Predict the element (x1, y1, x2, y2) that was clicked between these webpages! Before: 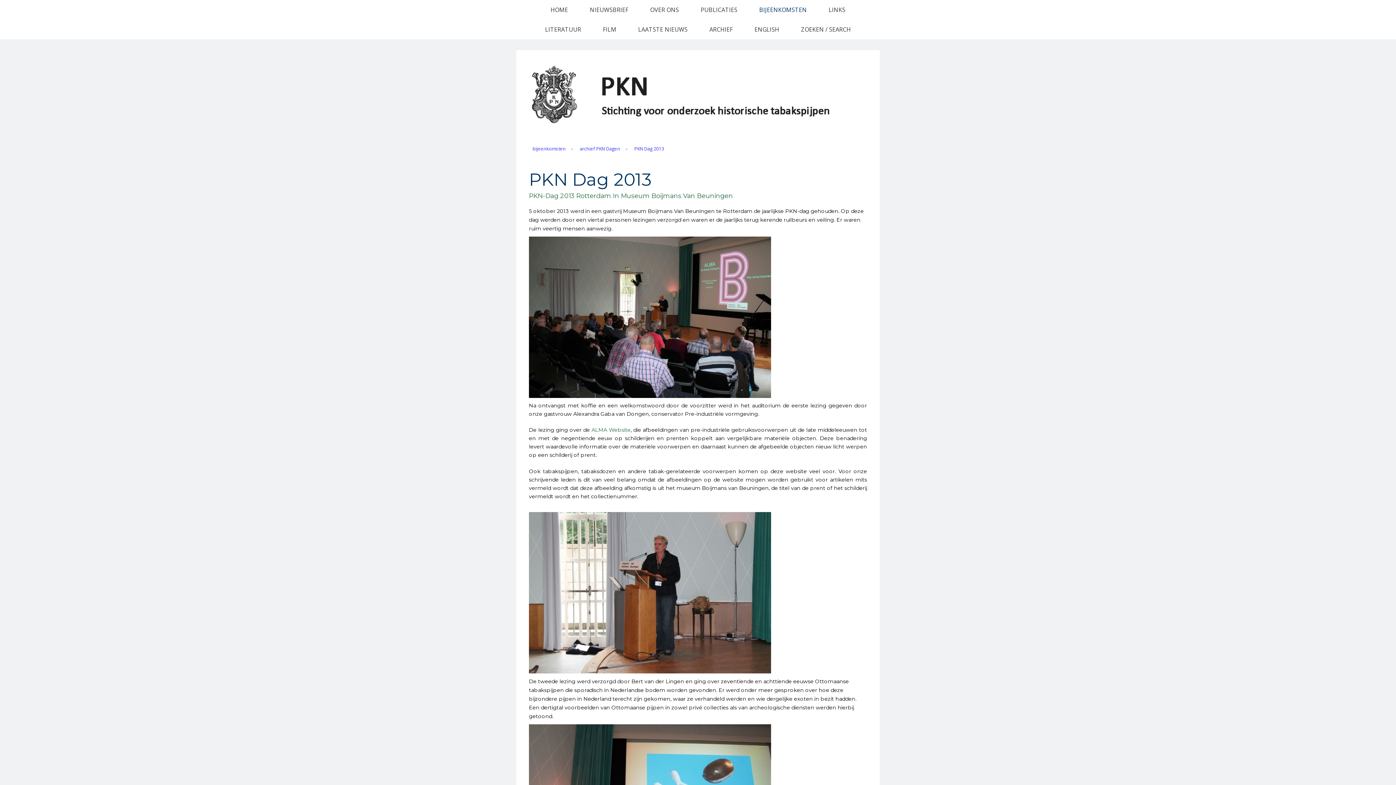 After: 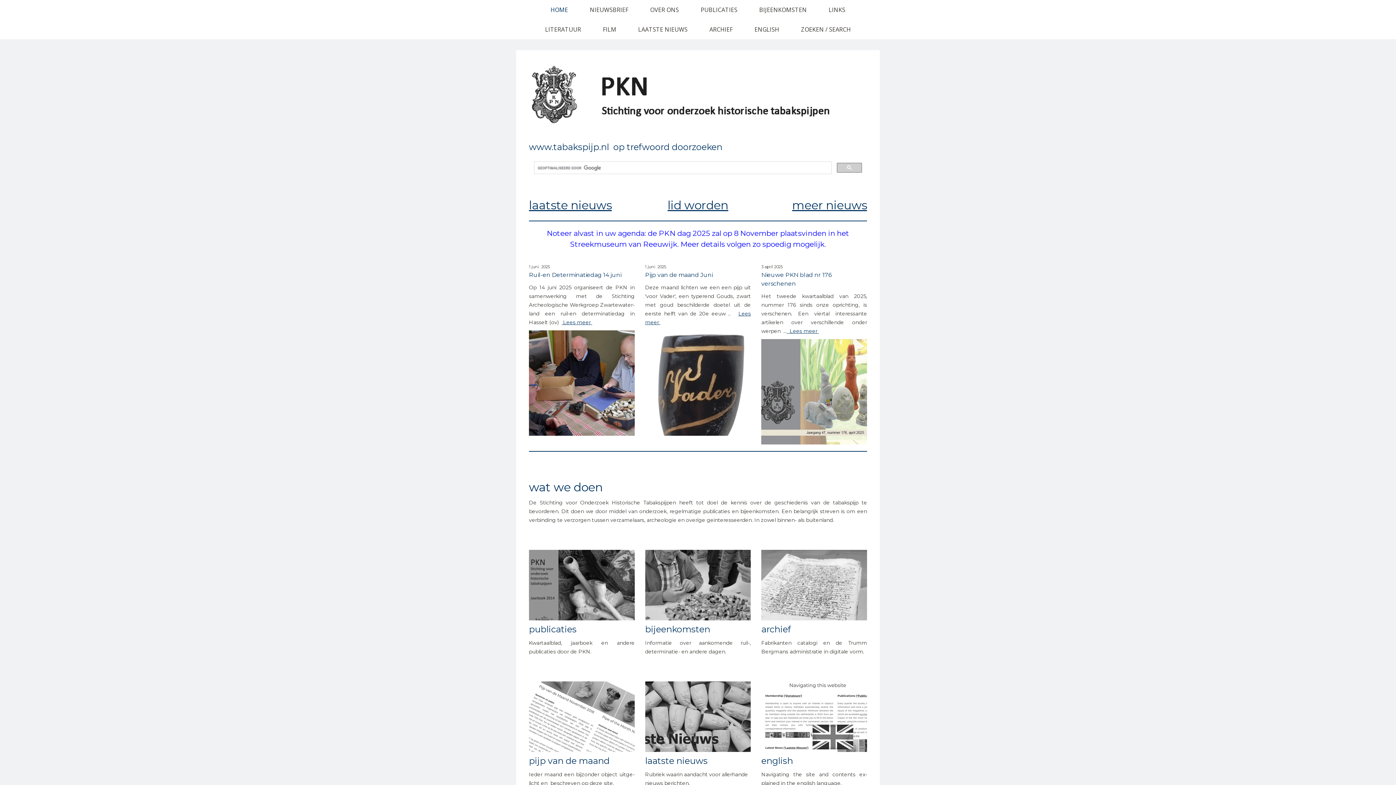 Action: label: HOME bbox: (539, 0, 579, 19)